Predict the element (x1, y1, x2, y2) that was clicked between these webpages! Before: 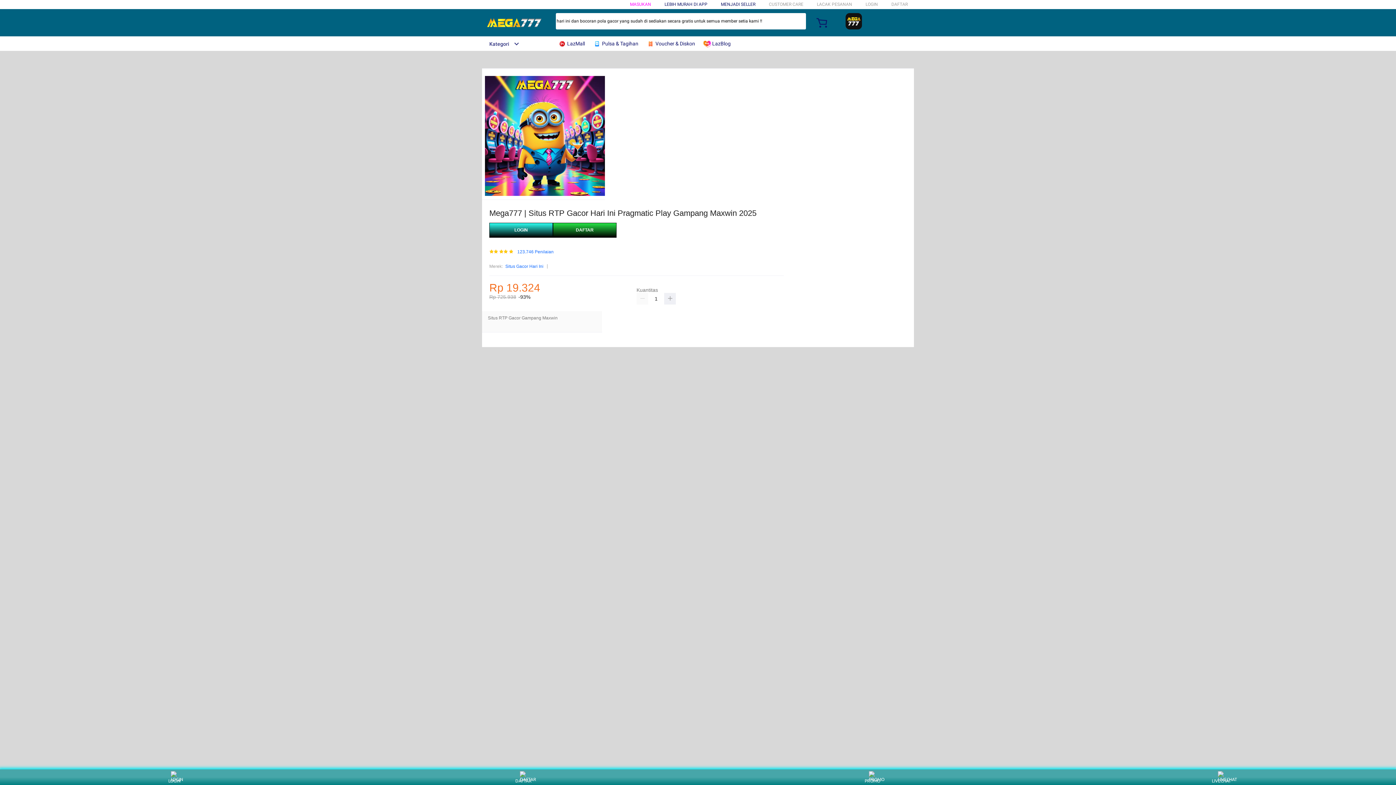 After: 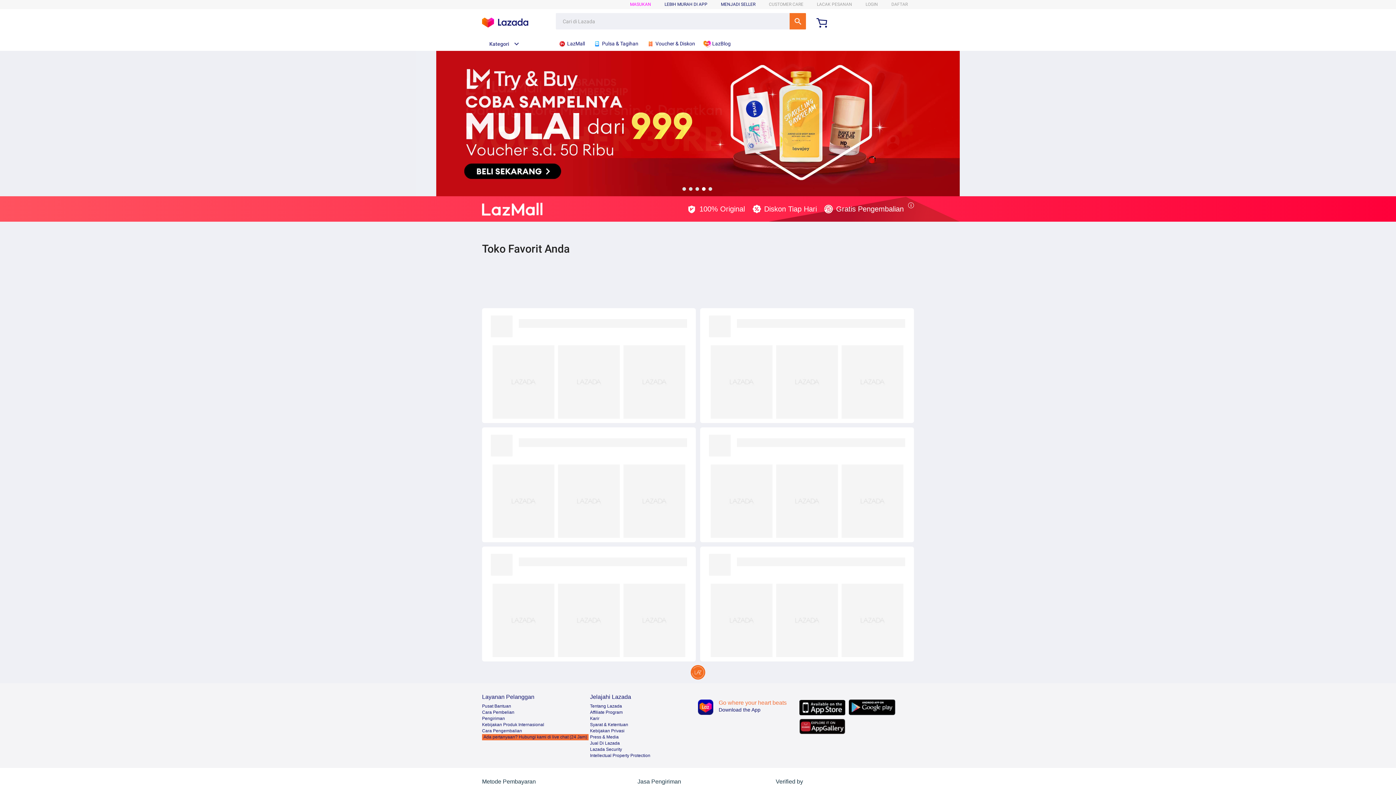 Action: label:  LazMall bbox: (558, 36, 588, 50)